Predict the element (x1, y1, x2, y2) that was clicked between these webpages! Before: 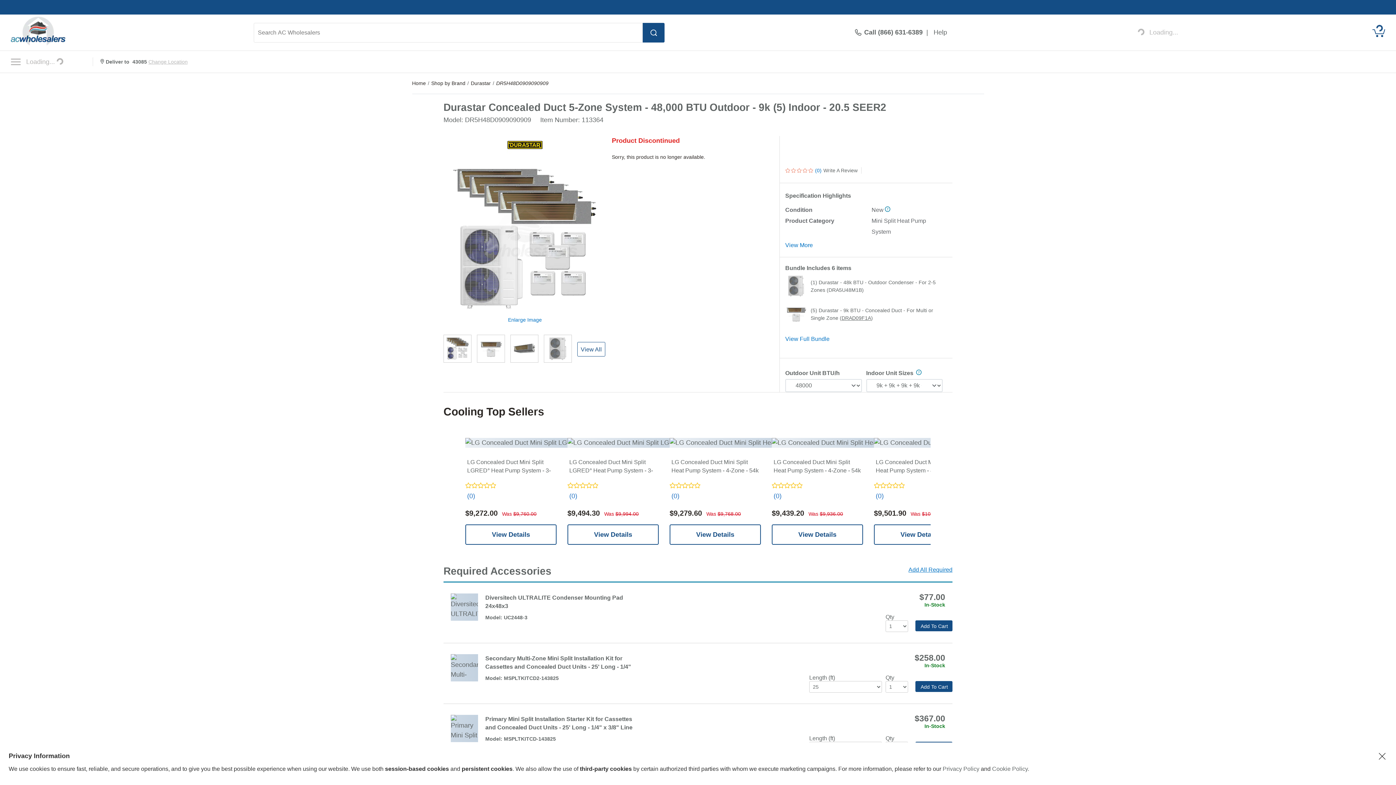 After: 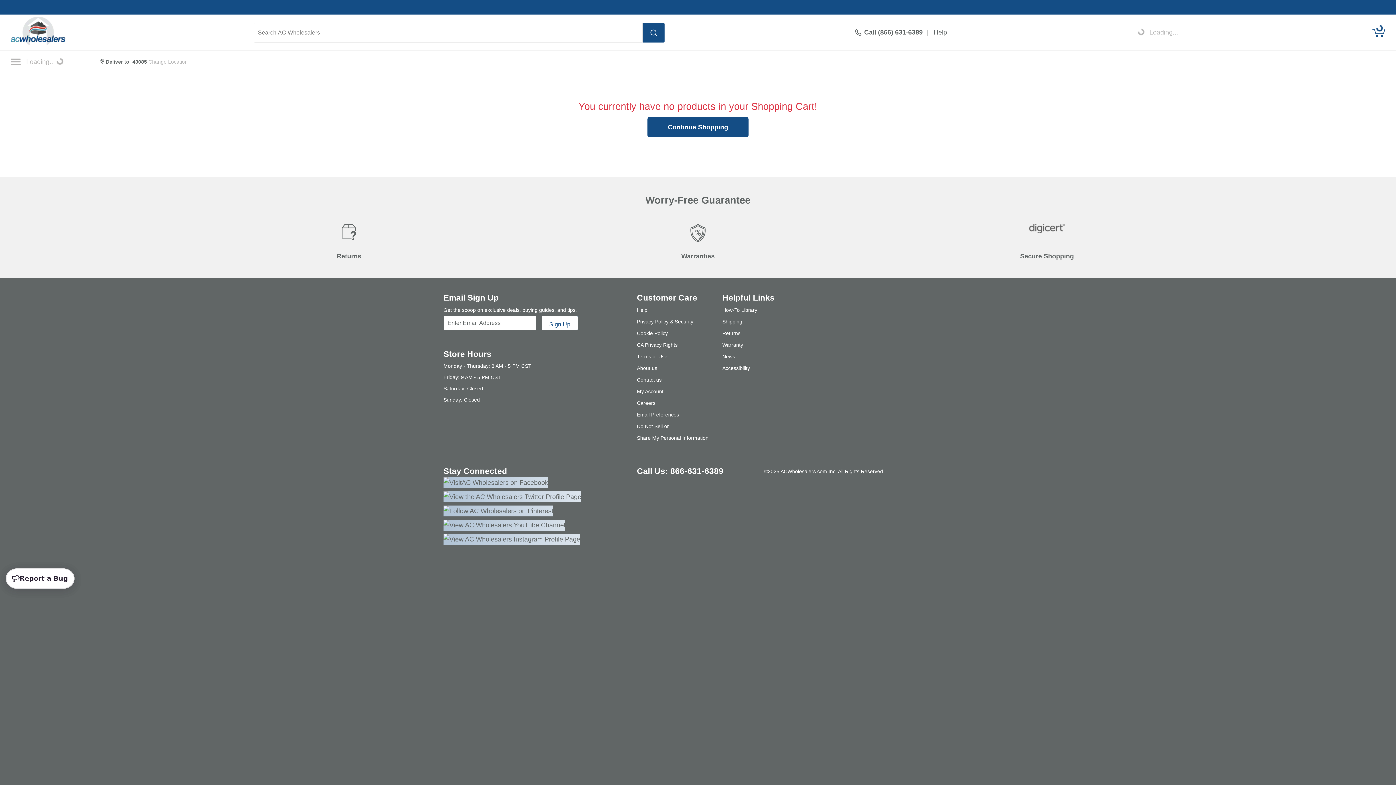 Action: label: Shopping Cart bbox: (1372, 28, 1385, 36)